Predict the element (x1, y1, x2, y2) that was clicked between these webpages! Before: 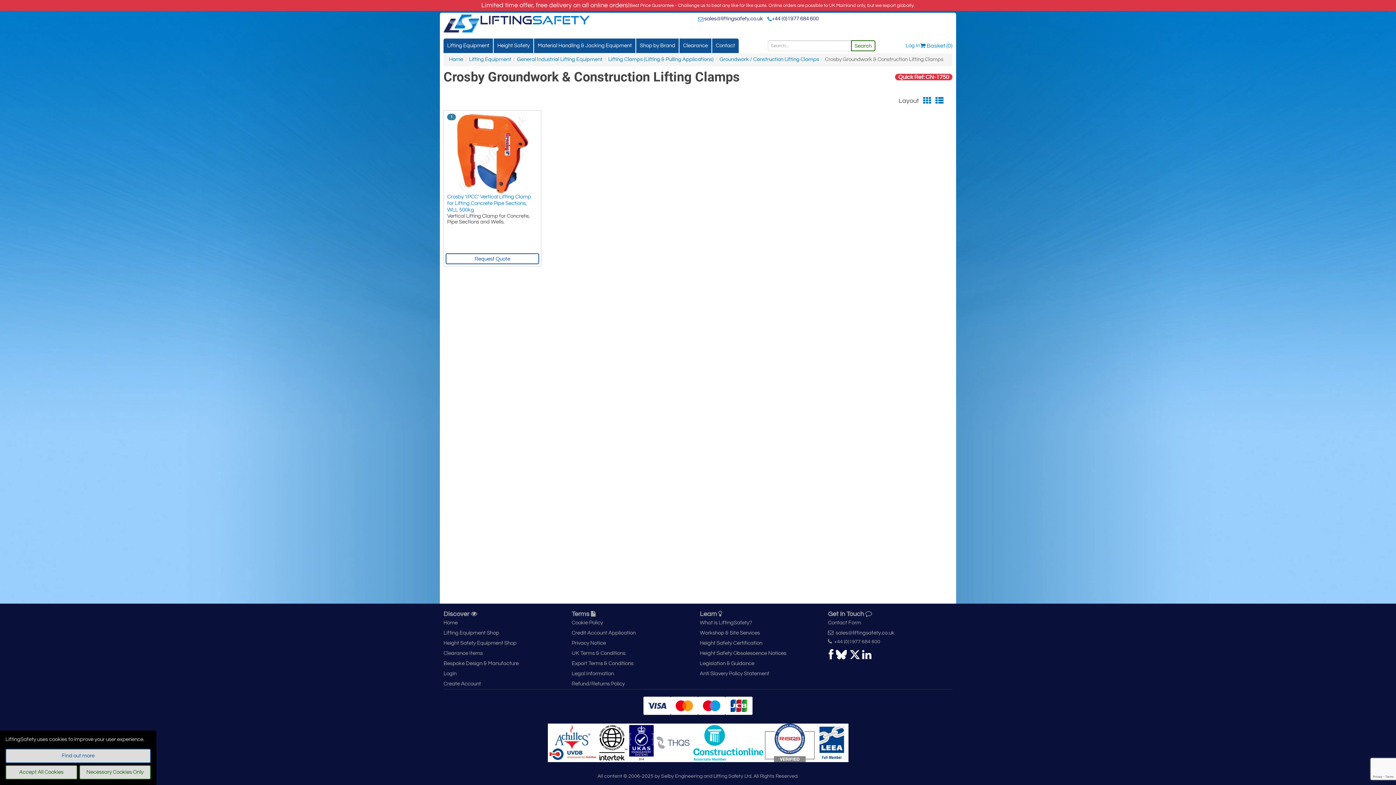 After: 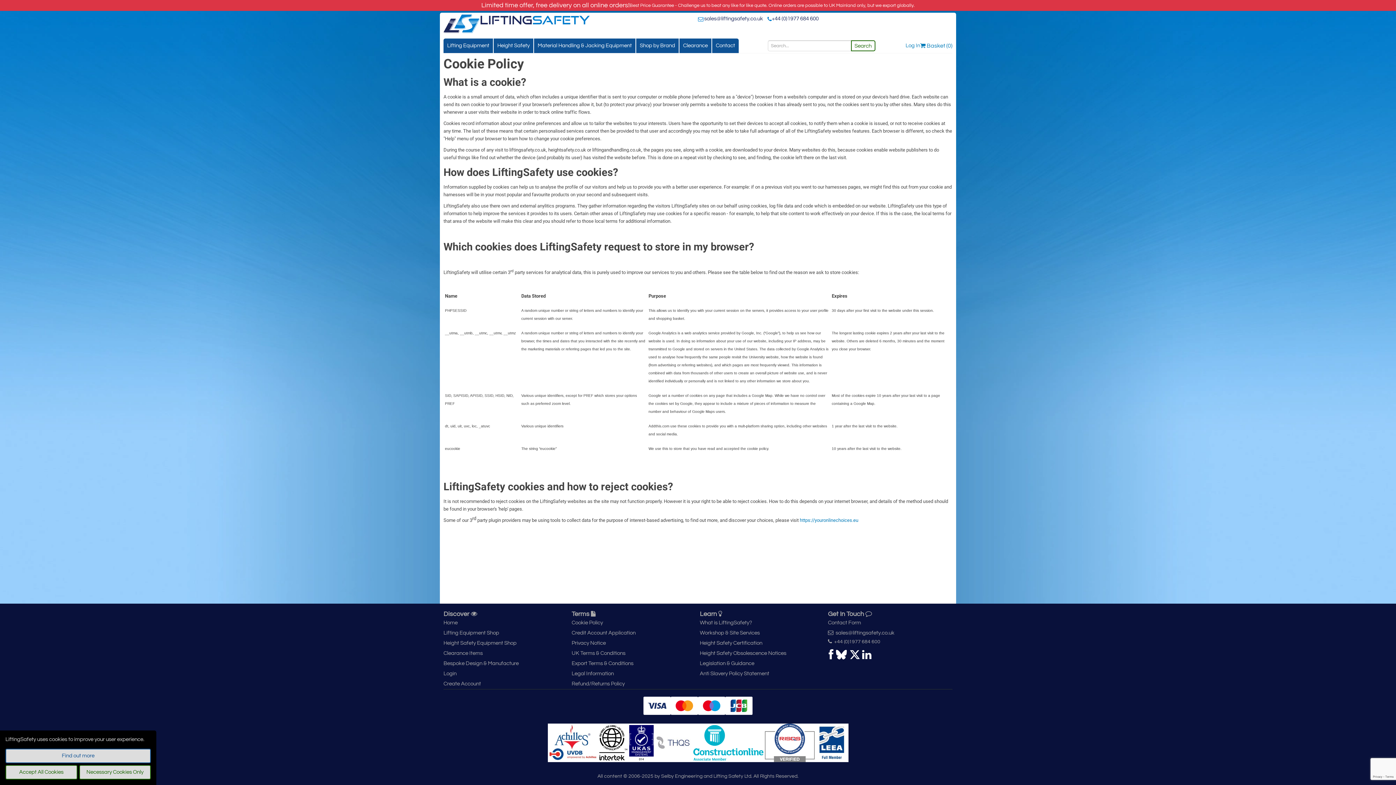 Action: label: Find out more bbox: (5, 749, 150, 763)